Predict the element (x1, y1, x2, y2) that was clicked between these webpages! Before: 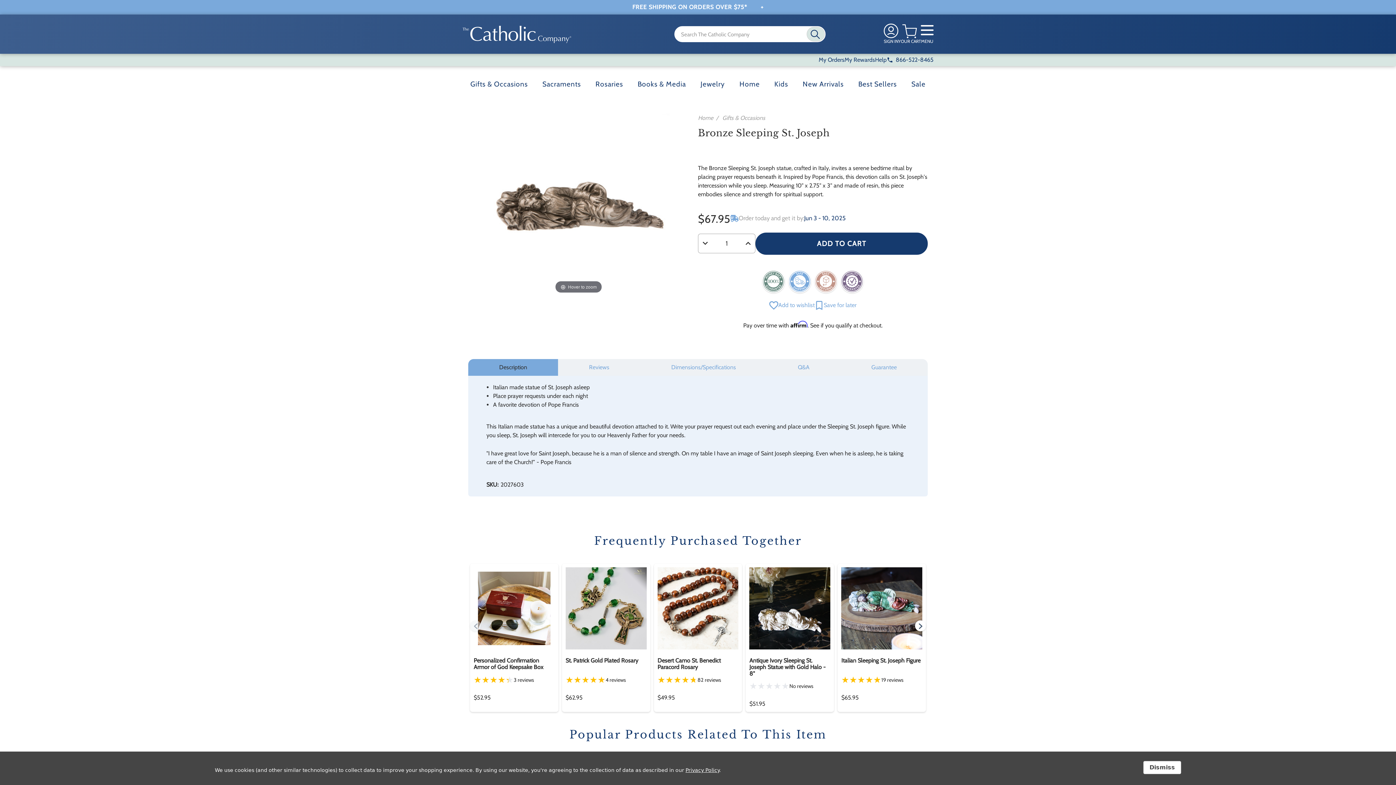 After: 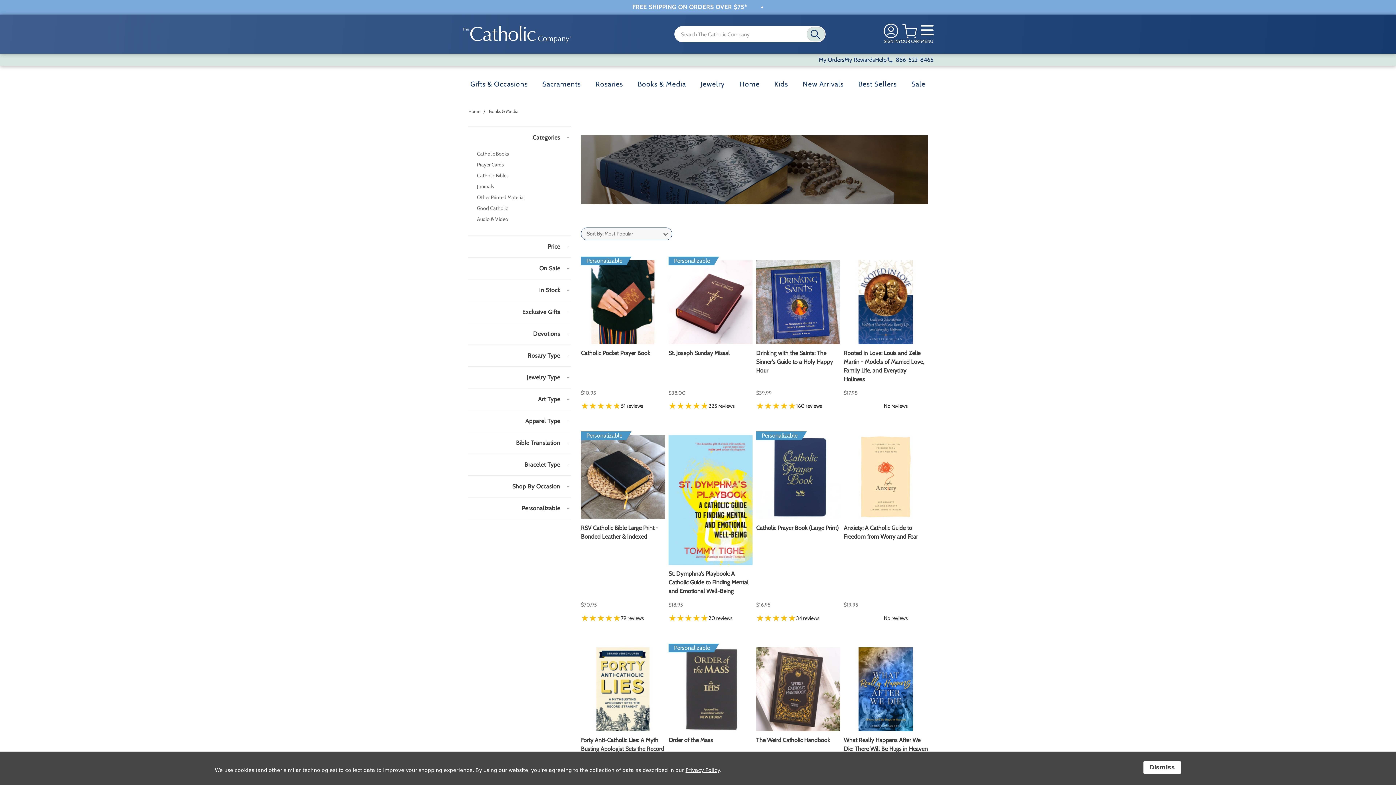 Action: label: Books & Media bbox: (630, 77, 693, 91)